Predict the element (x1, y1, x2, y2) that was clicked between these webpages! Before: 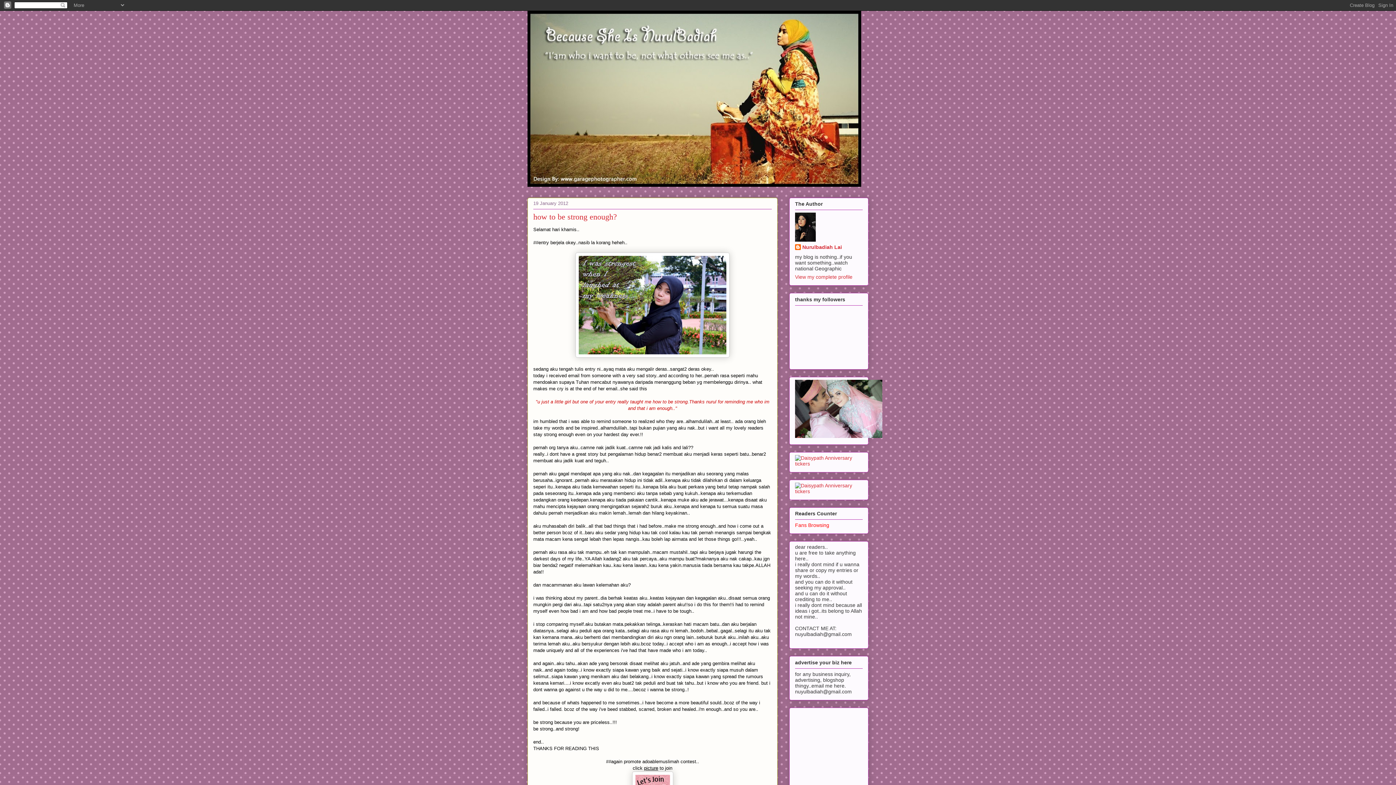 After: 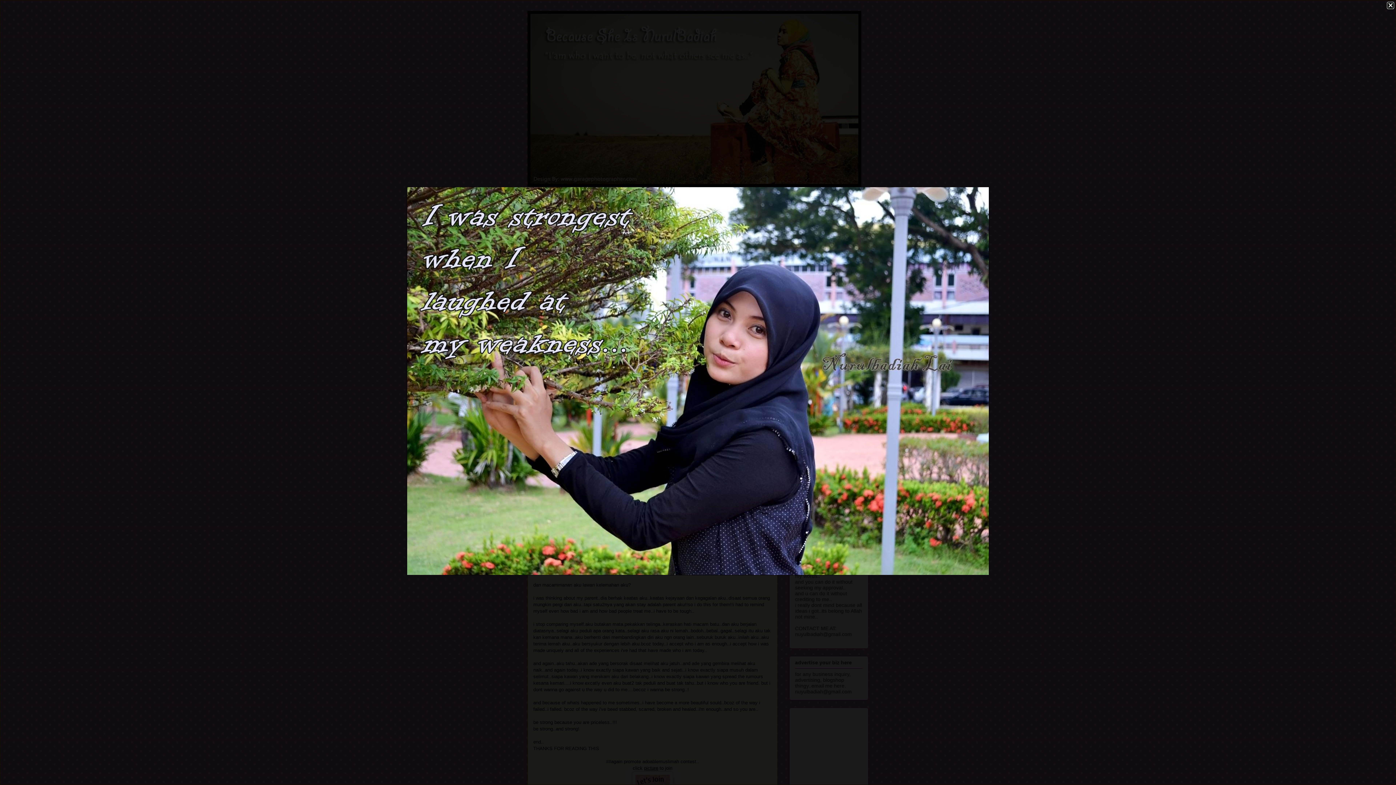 Action: bbox: (575, 353, 729, 358)